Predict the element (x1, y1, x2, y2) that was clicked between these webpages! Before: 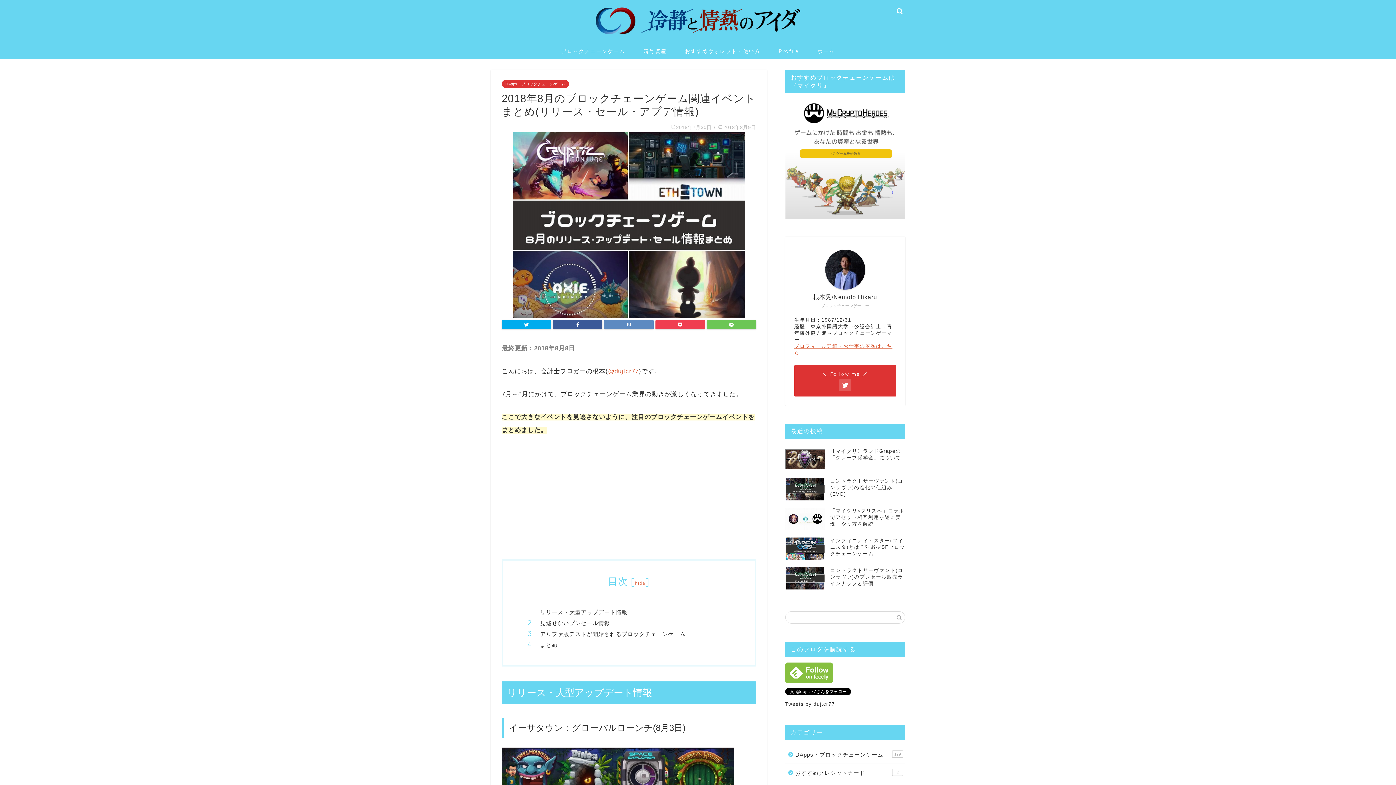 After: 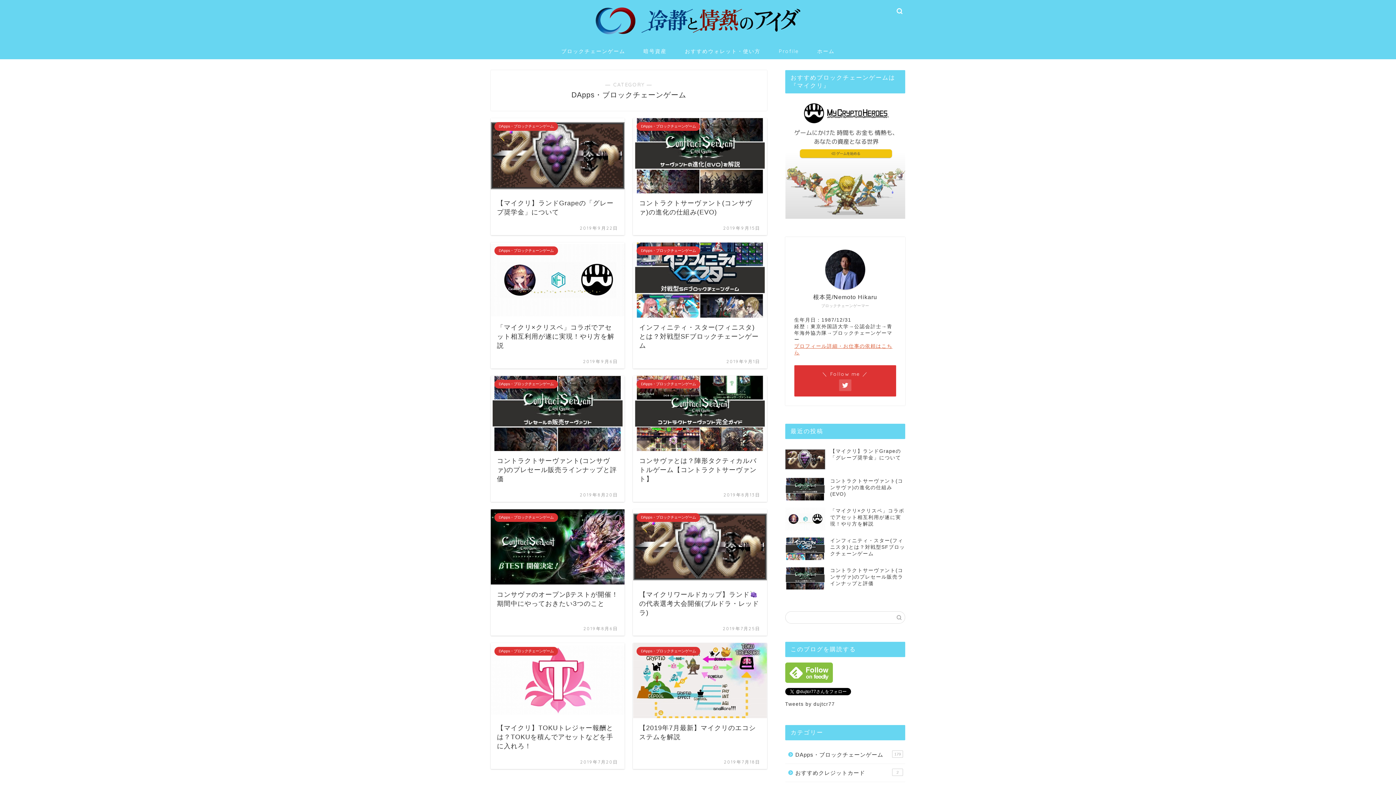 Action: label: DApps・ブロックチェーンゲーム
179 bbox: (785, 746, 904, 763)